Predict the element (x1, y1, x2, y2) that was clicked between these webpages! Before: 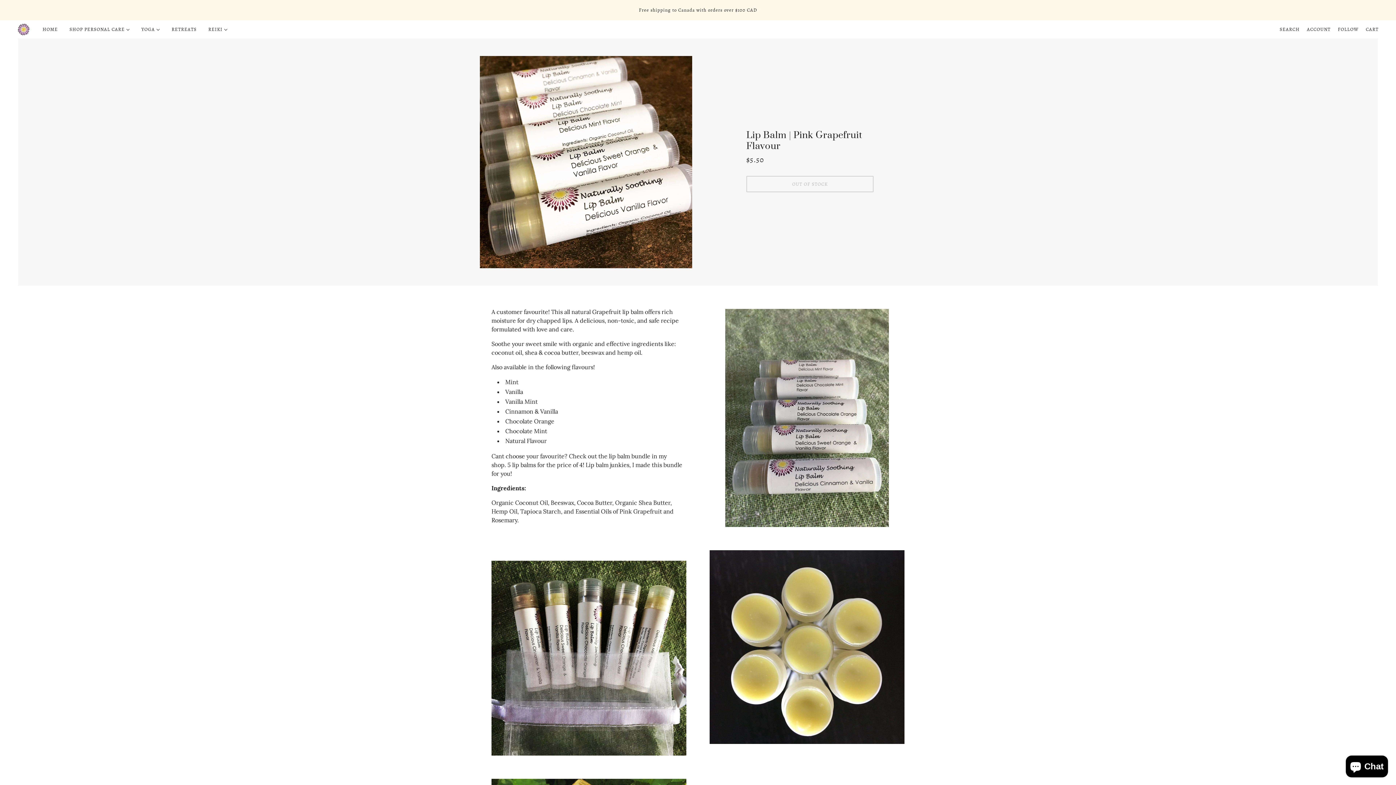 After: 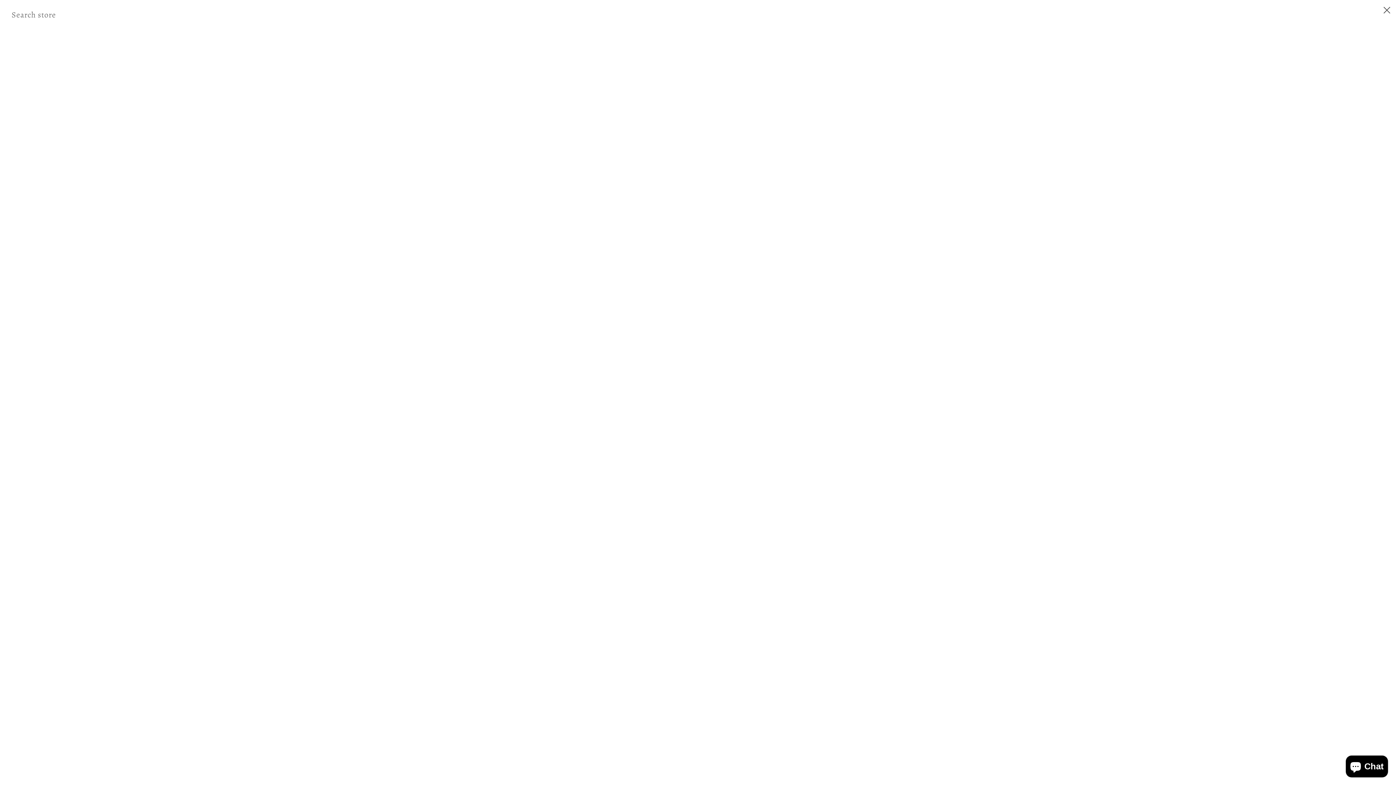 Action: label: SEARCH bbox: (1276, 20, 1303, 38)